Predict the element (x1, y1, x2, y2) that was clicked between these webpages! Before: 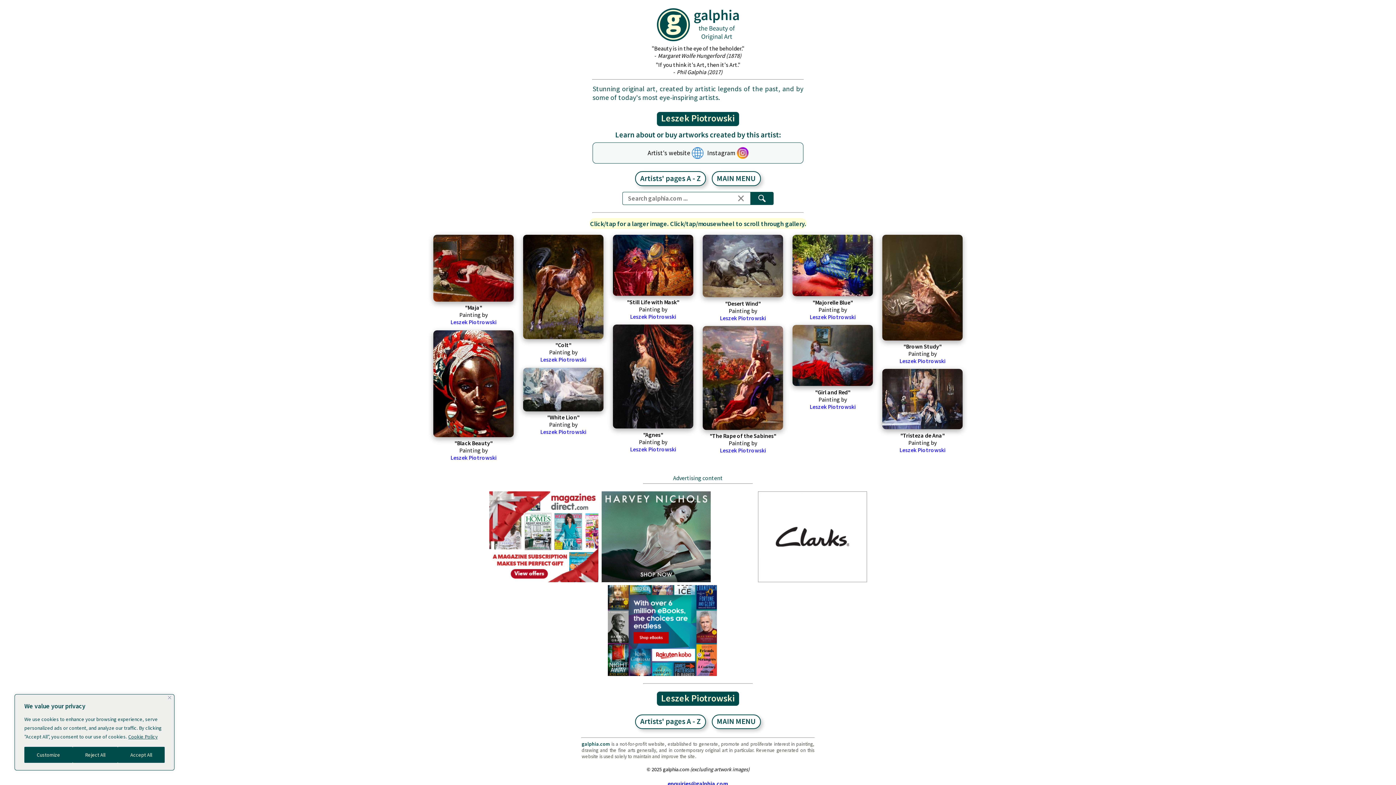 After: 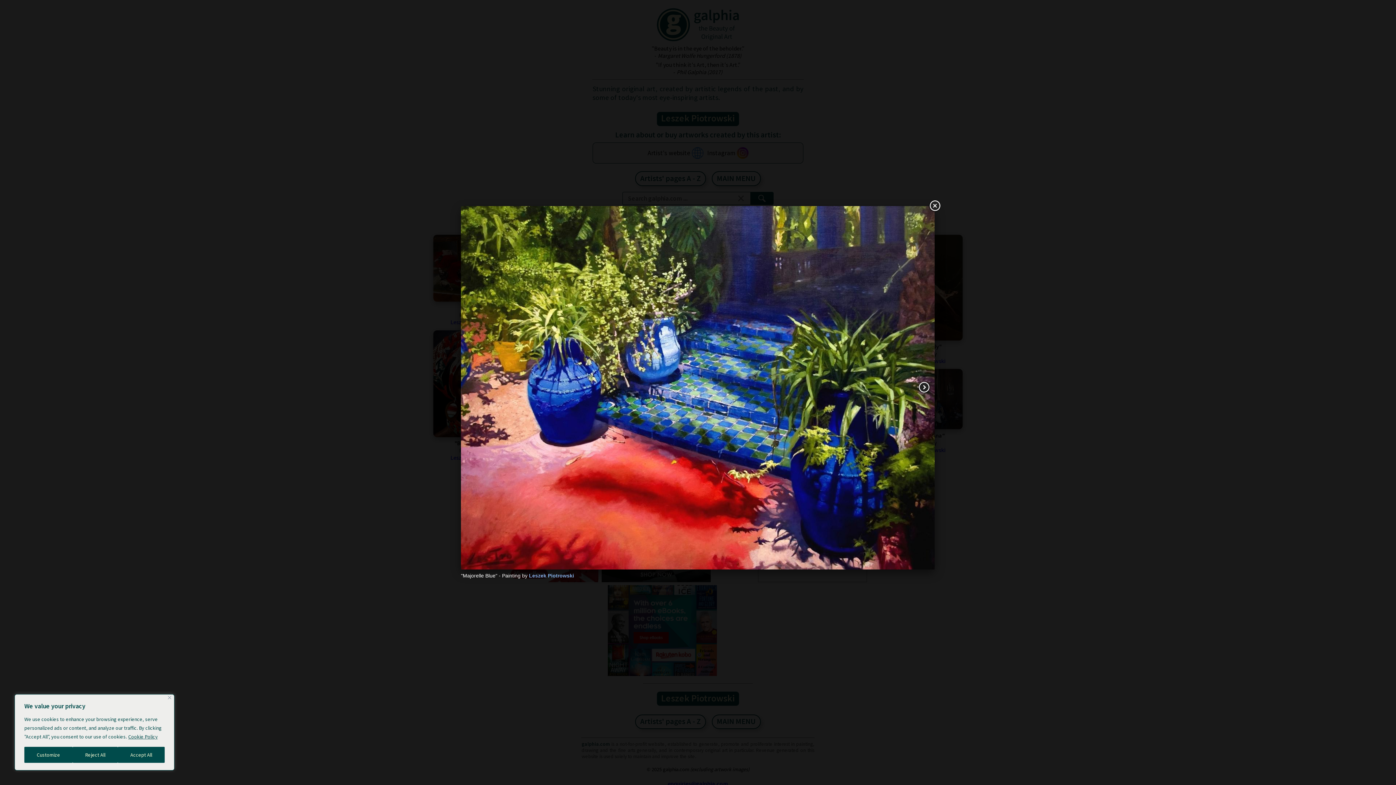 Action: bbox: (792, 234, 873, 296)